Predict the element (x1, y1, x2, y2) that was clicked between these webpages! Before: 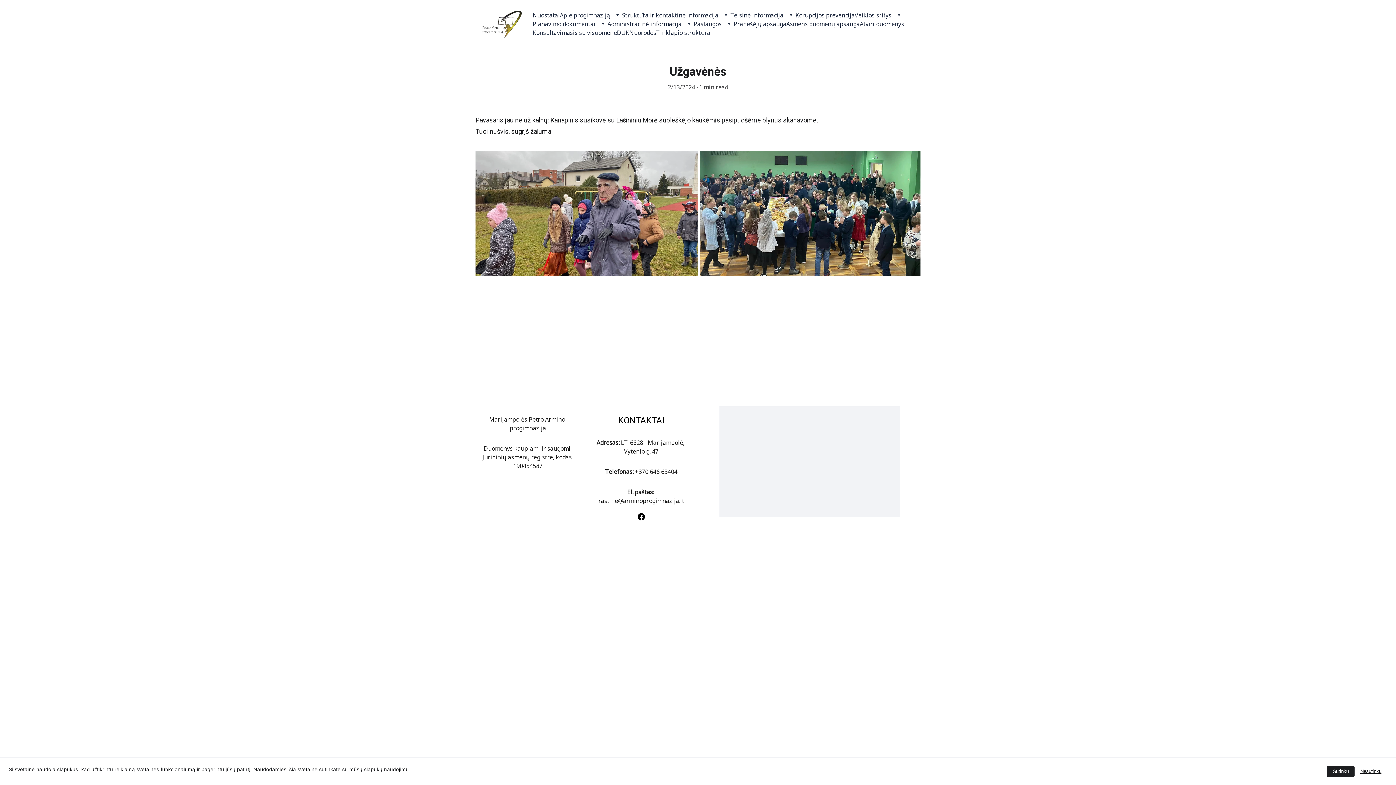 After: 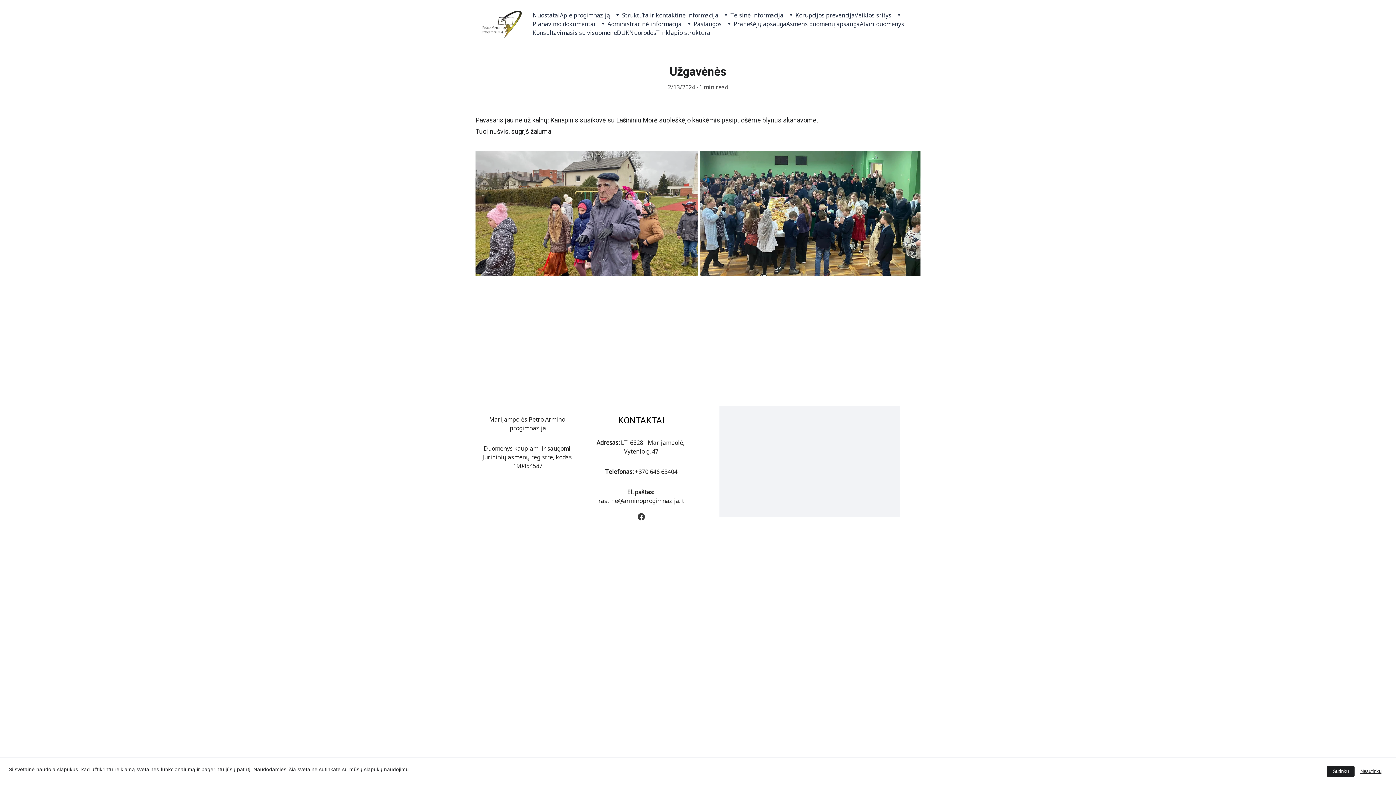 Action: bbox: (637, 513, 645, 520)